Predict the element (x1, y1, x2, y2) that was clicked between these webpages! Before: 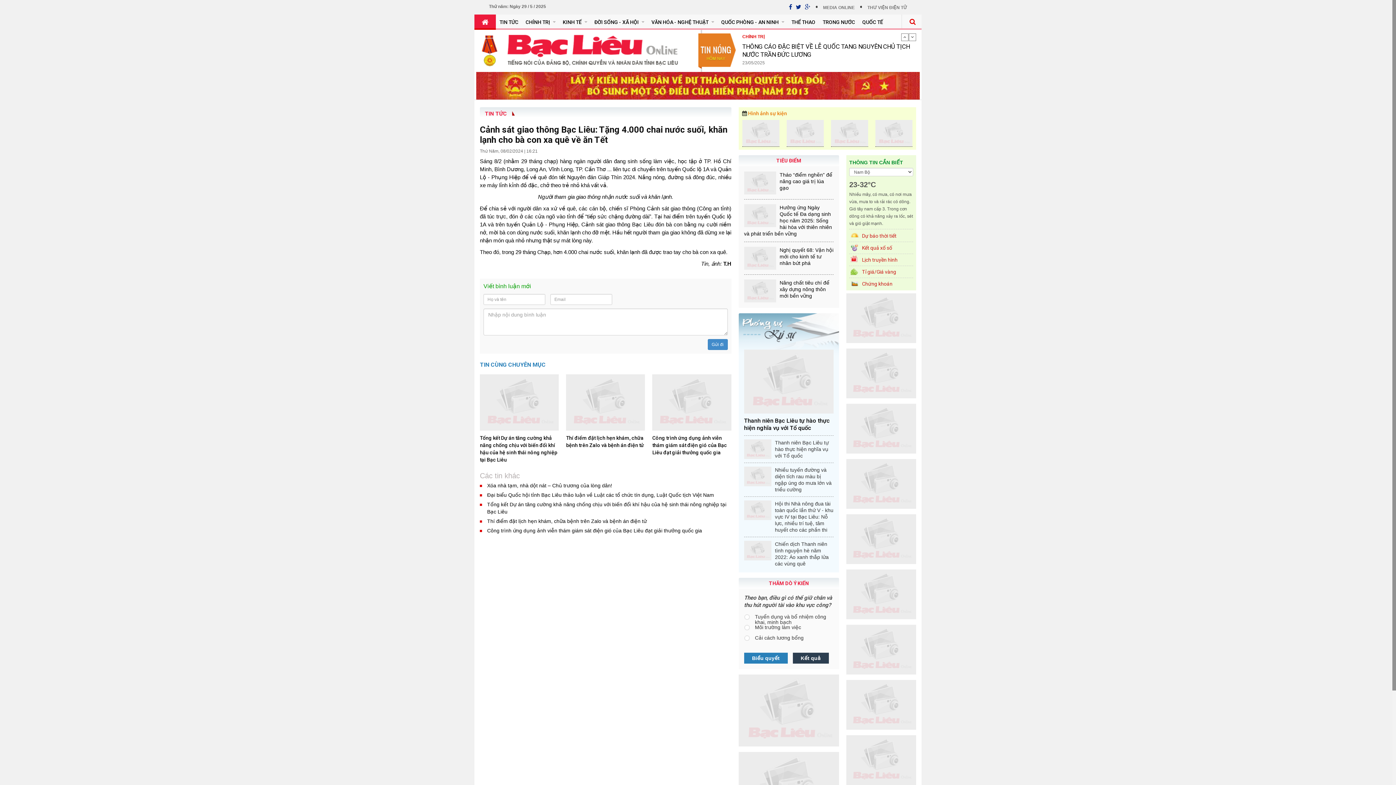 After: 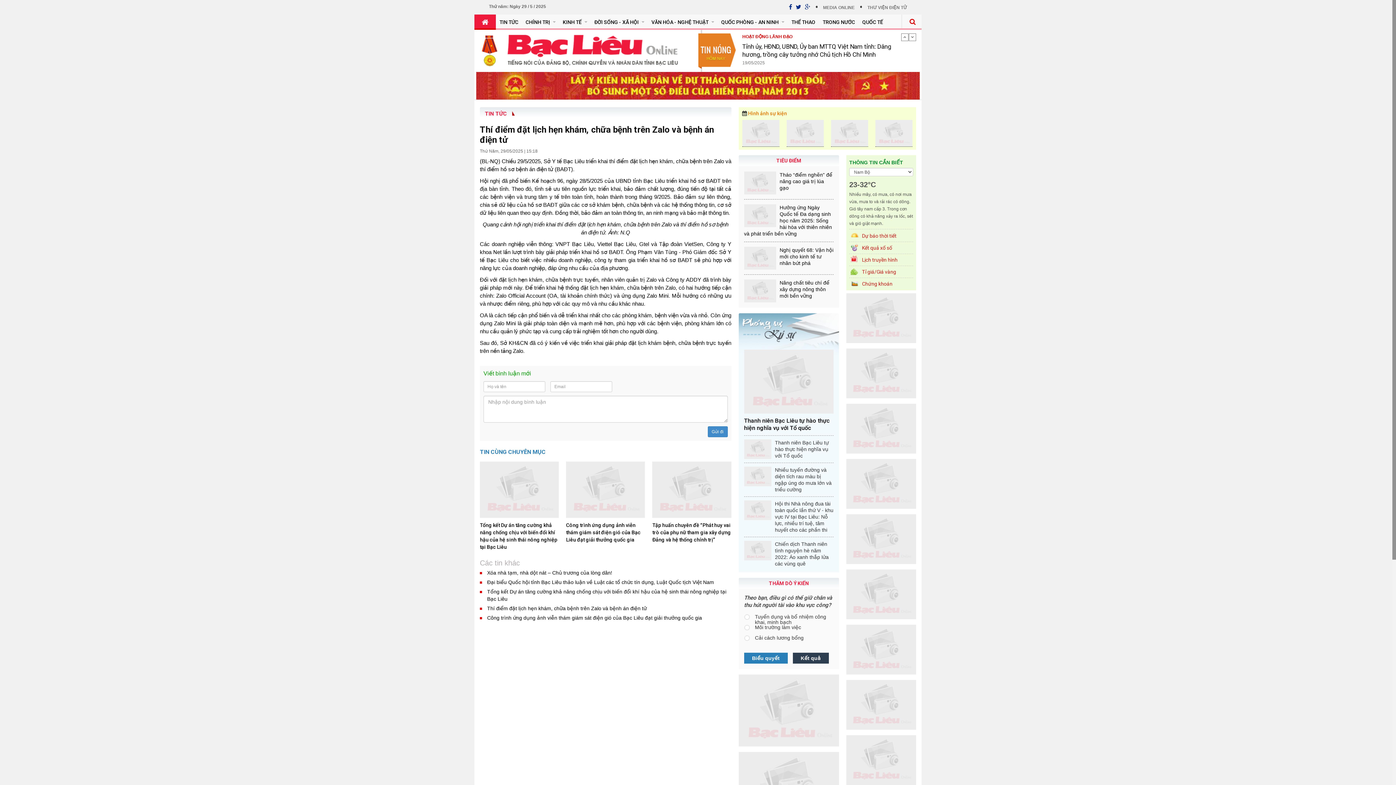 Action: bbox: (566, 487, 645, 544)